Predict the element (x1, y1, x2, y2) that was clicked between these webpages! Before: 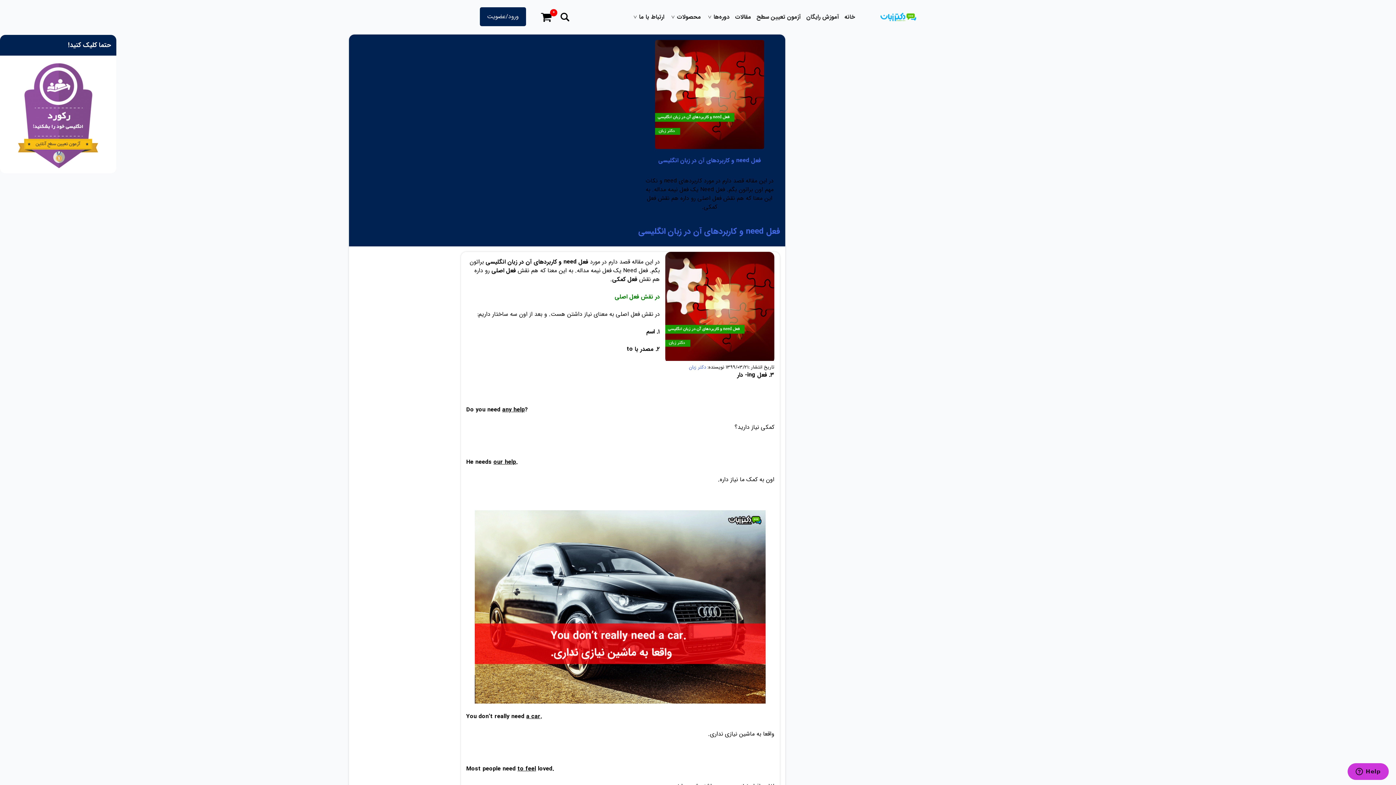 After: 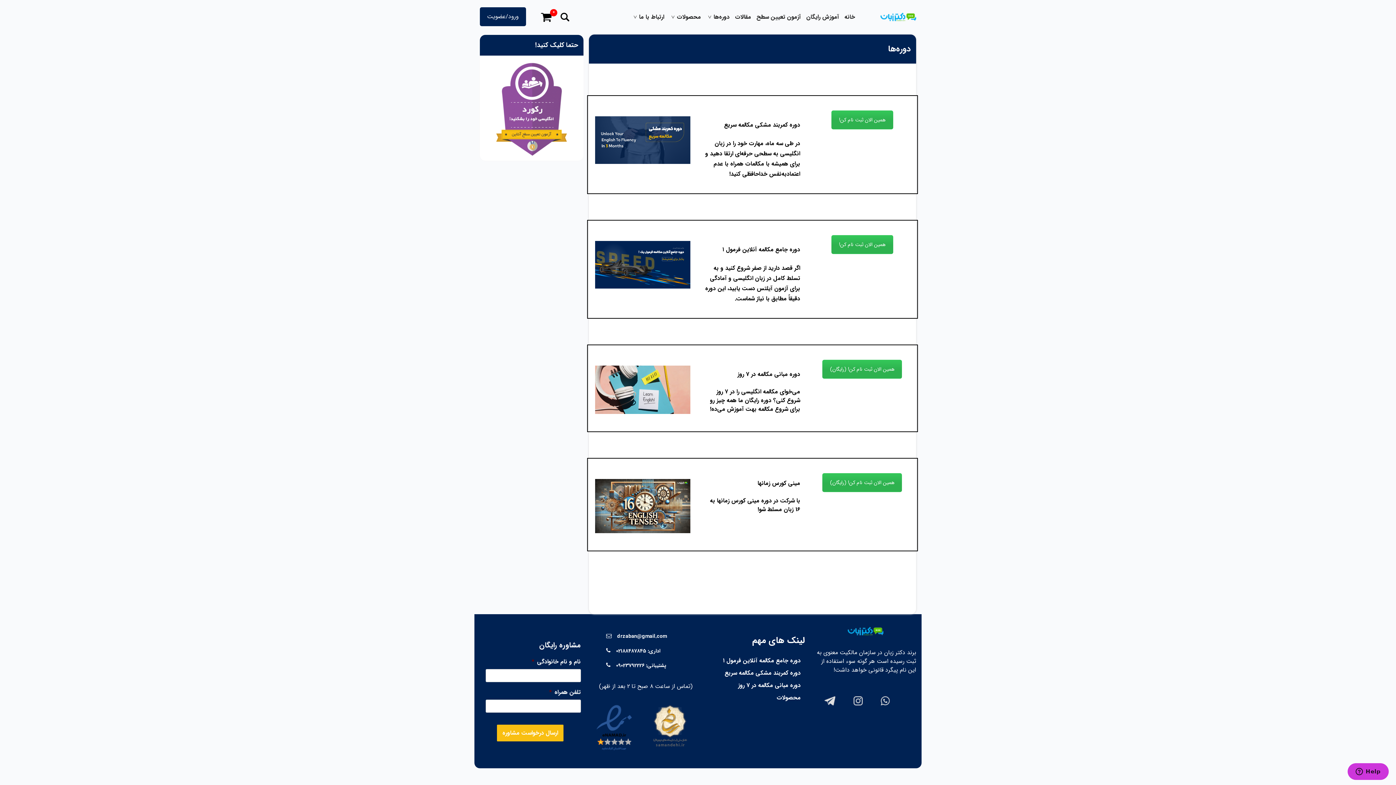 Action: label: دوره‌ها bbox: (713, 12, 729, 21)